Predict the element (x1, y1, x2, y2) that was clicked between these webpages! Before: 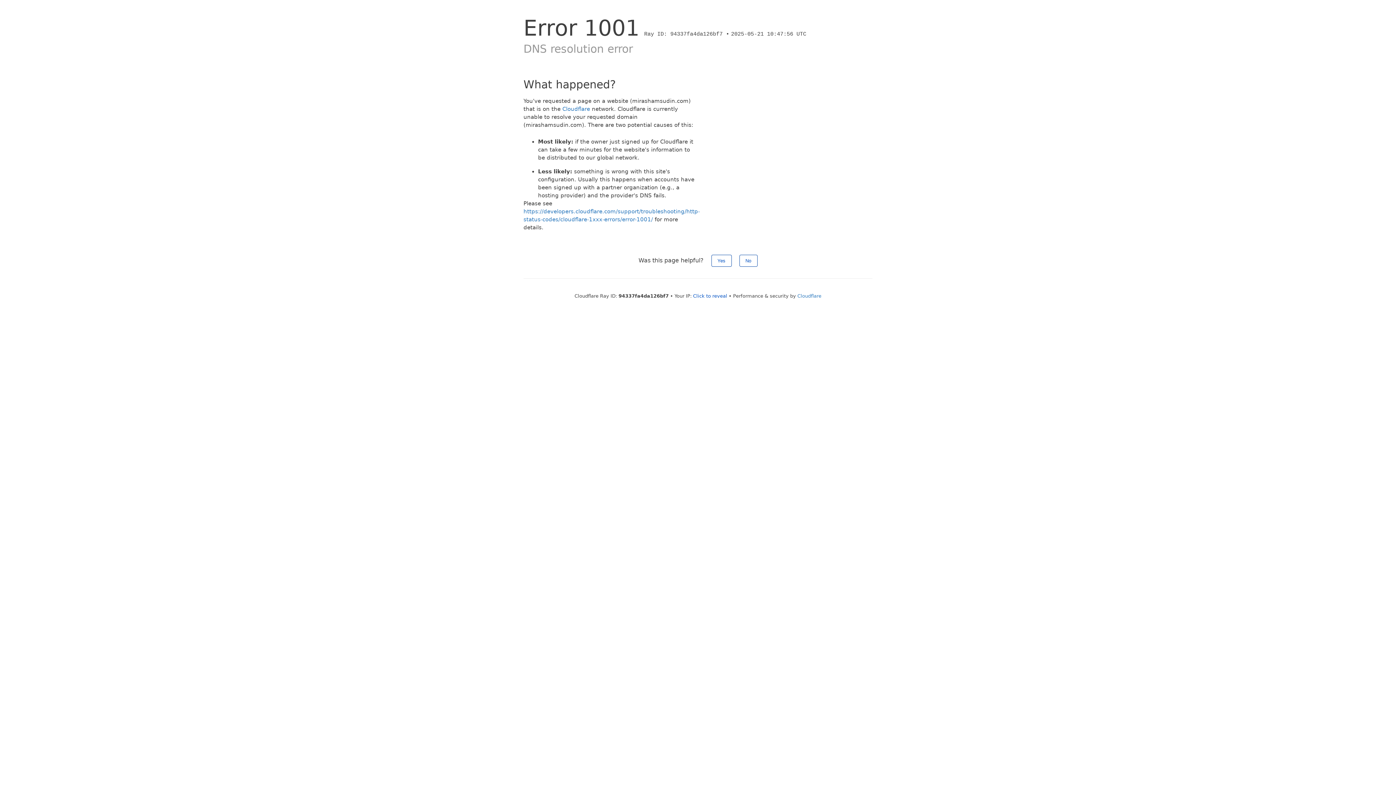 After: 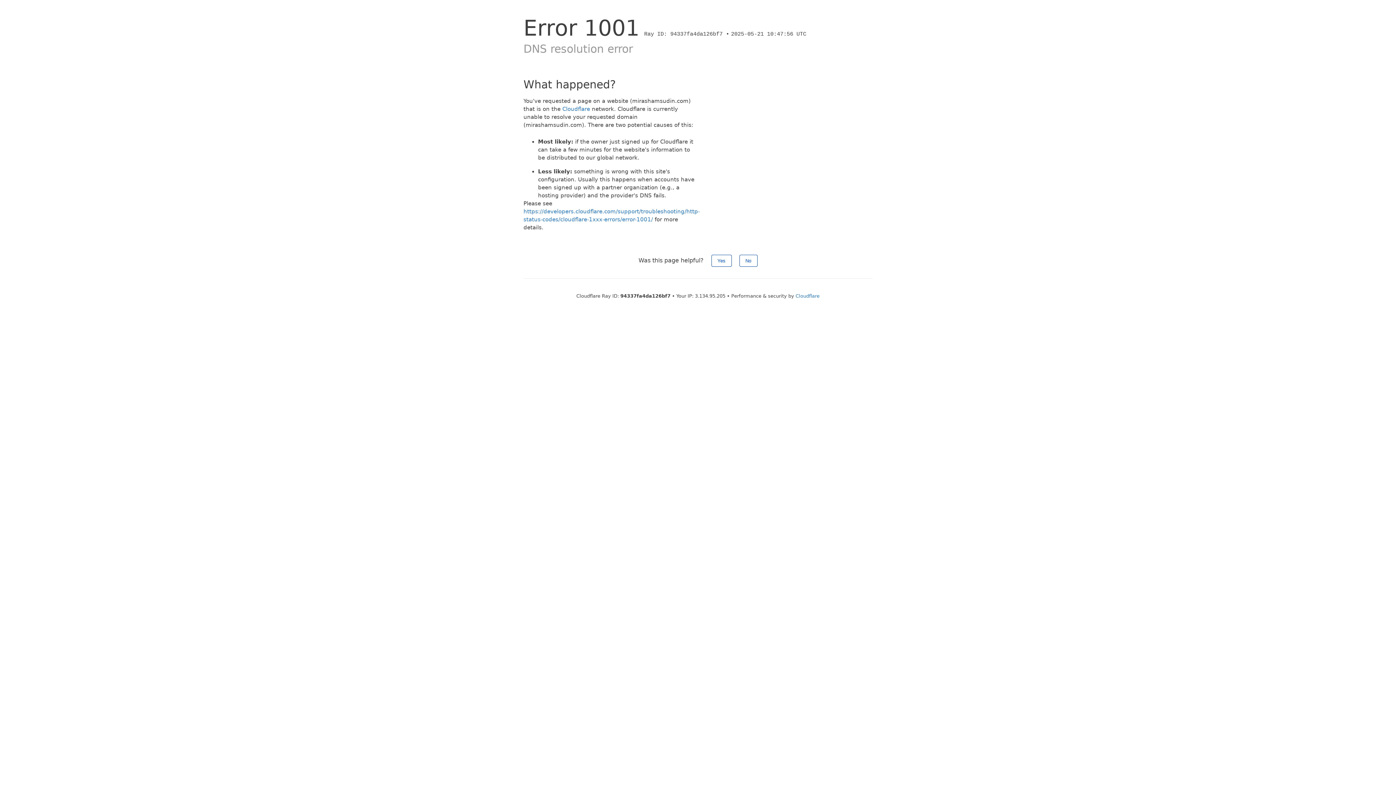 Action: label: Click to reveal bbox: (693, 293, 727, 298)